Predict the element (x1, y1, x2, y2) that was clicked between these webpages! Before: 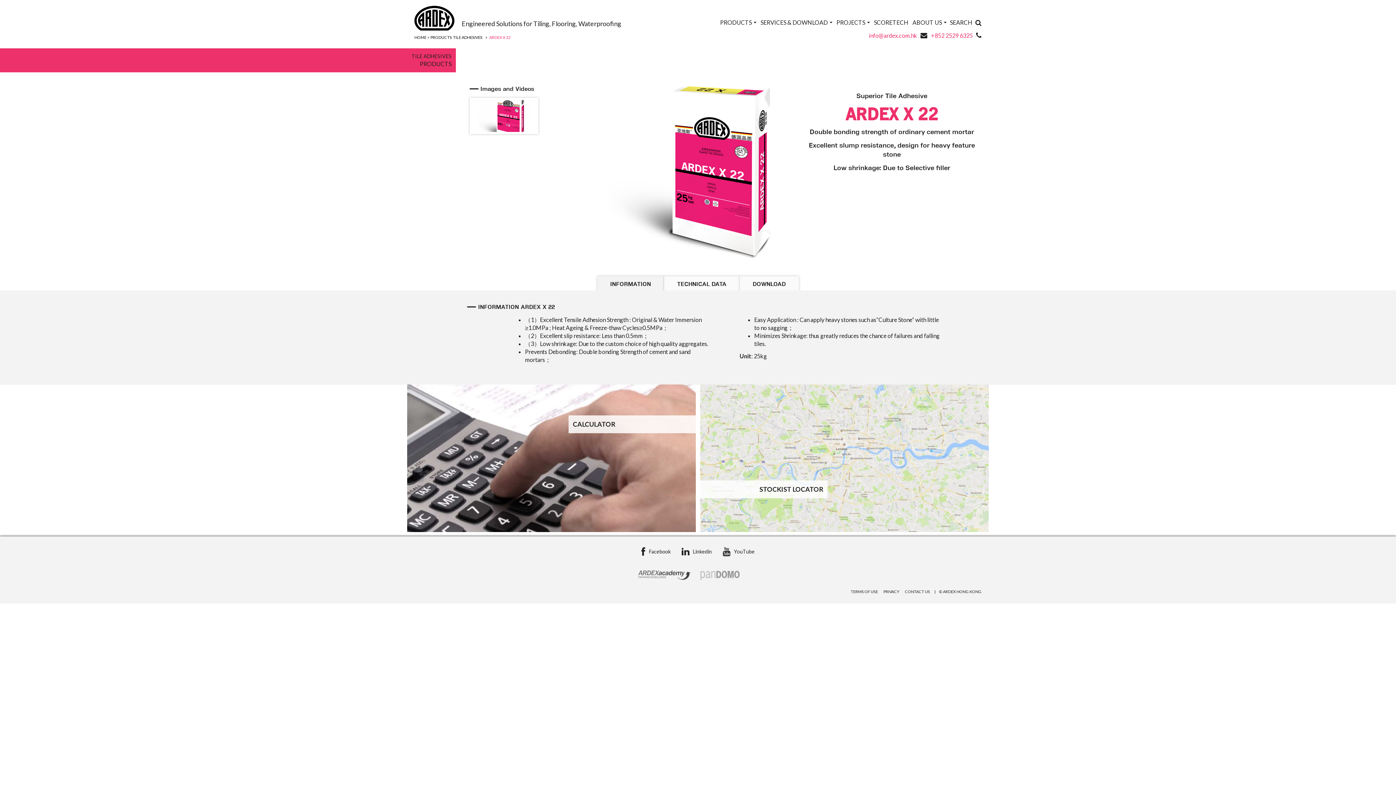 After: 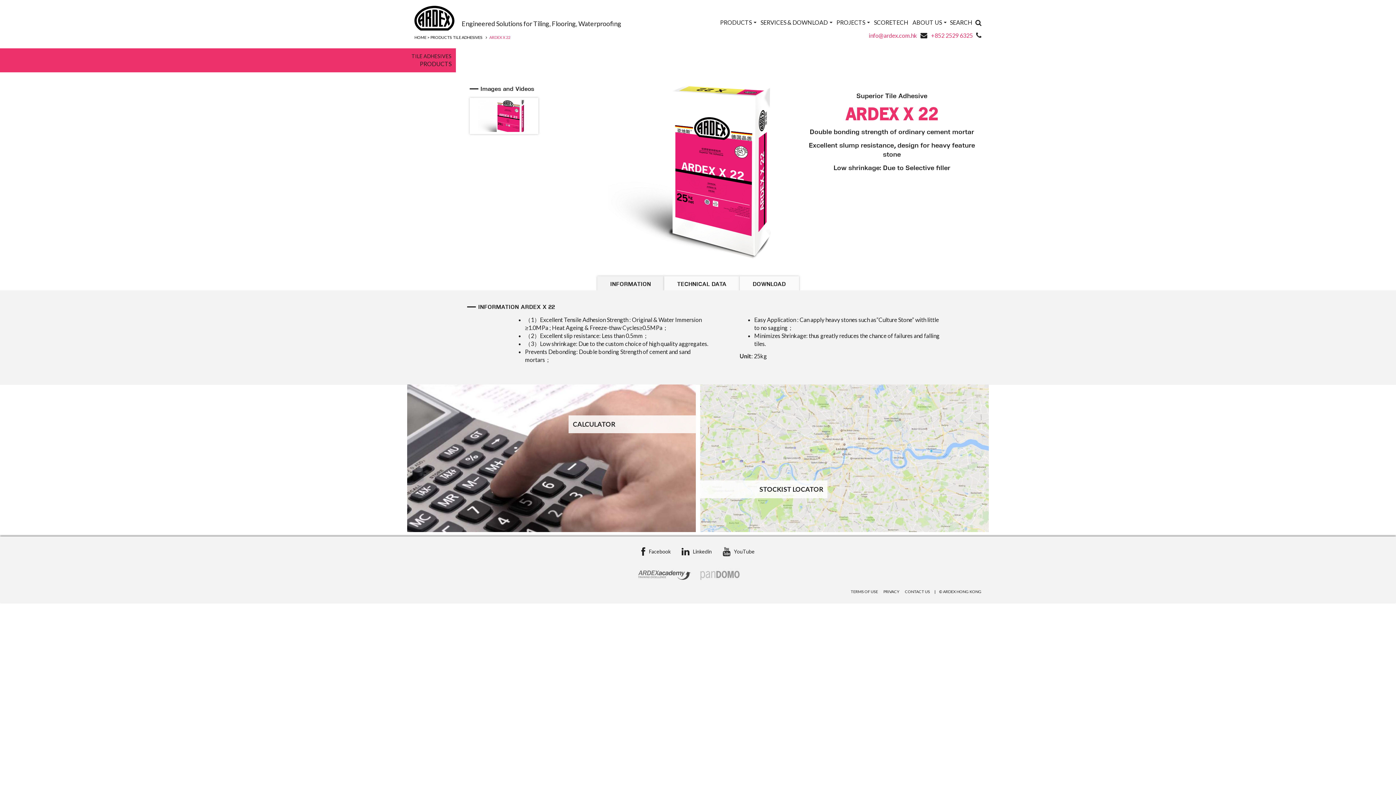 Action: bbox: (469, 97, 538, 134)